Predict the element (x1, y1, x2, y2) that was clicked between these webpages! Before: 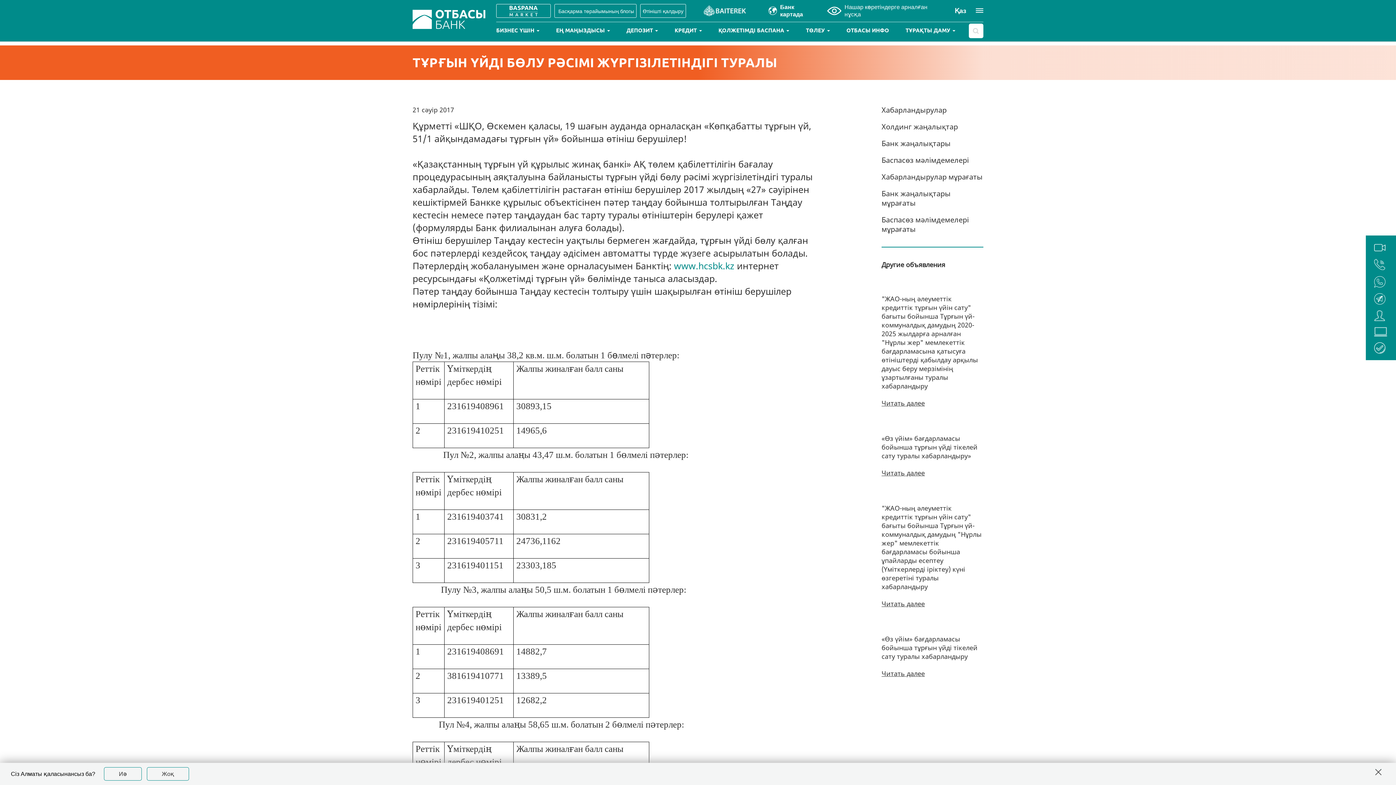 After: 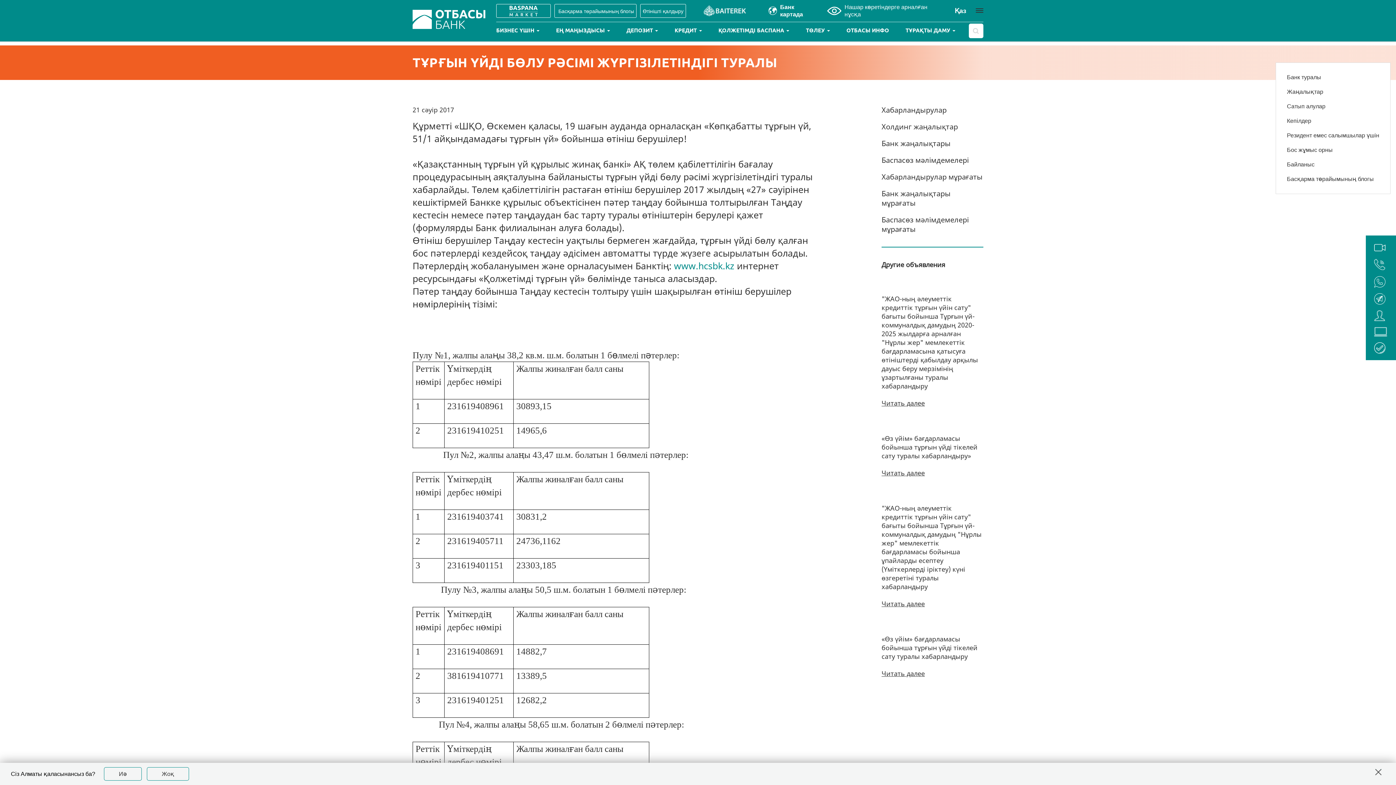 Action: bbox: (975, 8, 983, 12)